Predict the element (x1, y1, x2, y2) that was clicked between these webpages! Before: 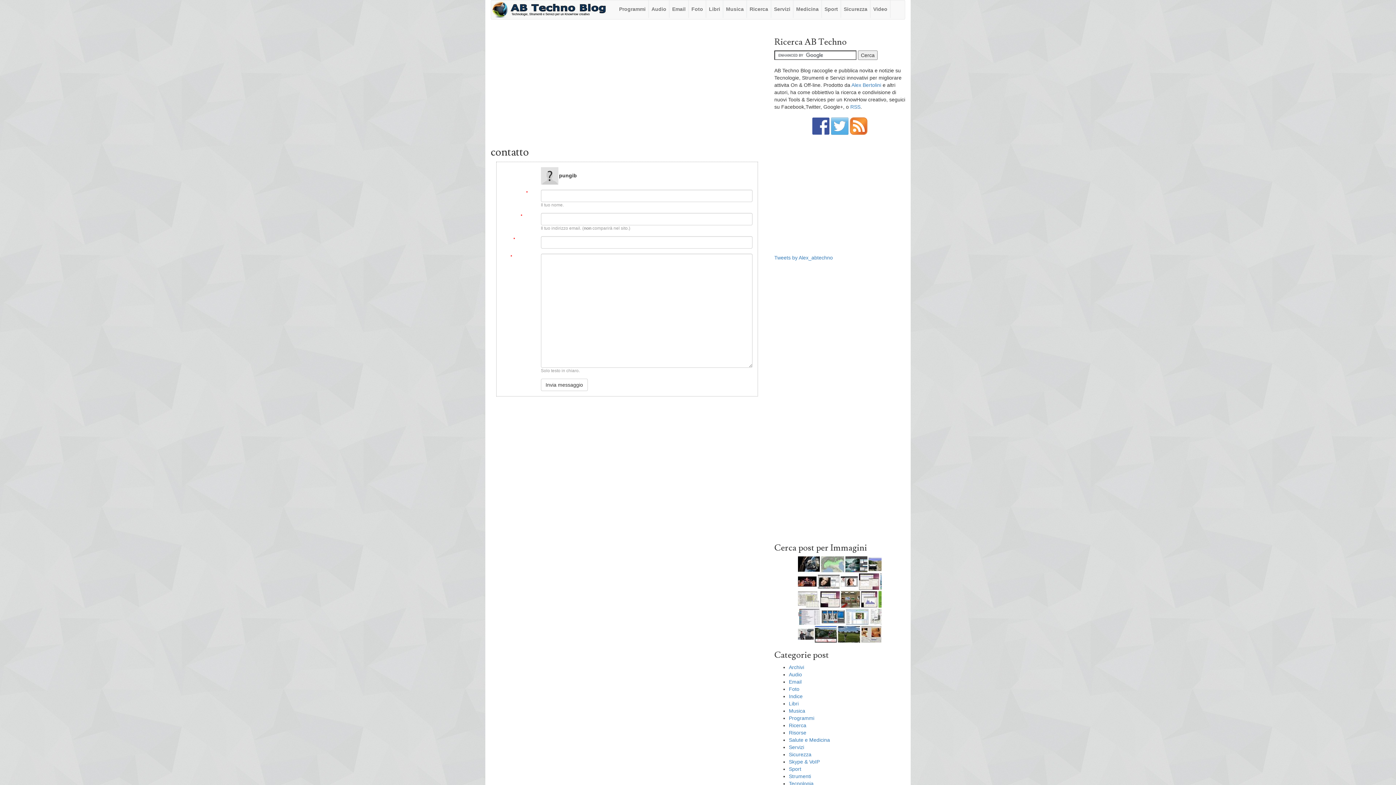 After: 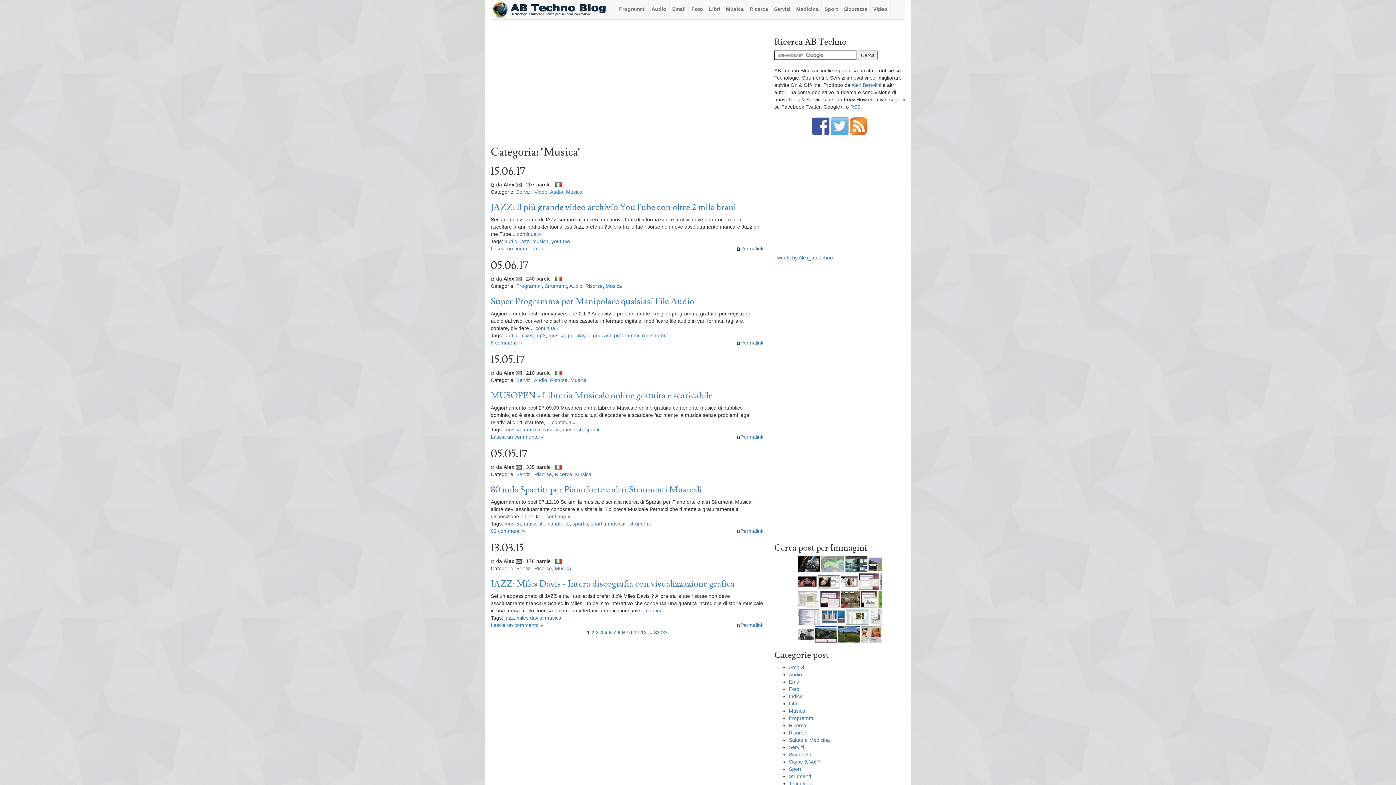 Action: label: Musica bbox: (723, 0, 746, 17)